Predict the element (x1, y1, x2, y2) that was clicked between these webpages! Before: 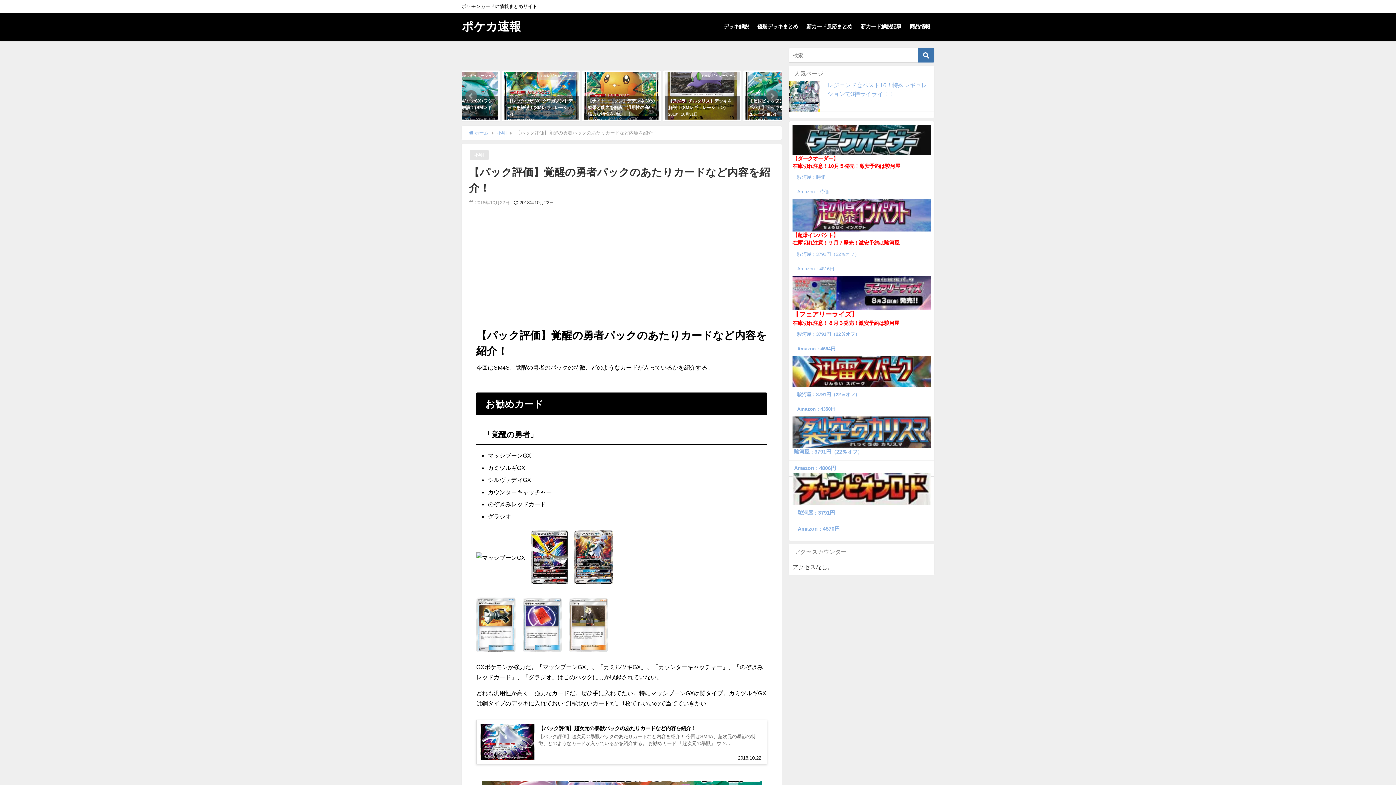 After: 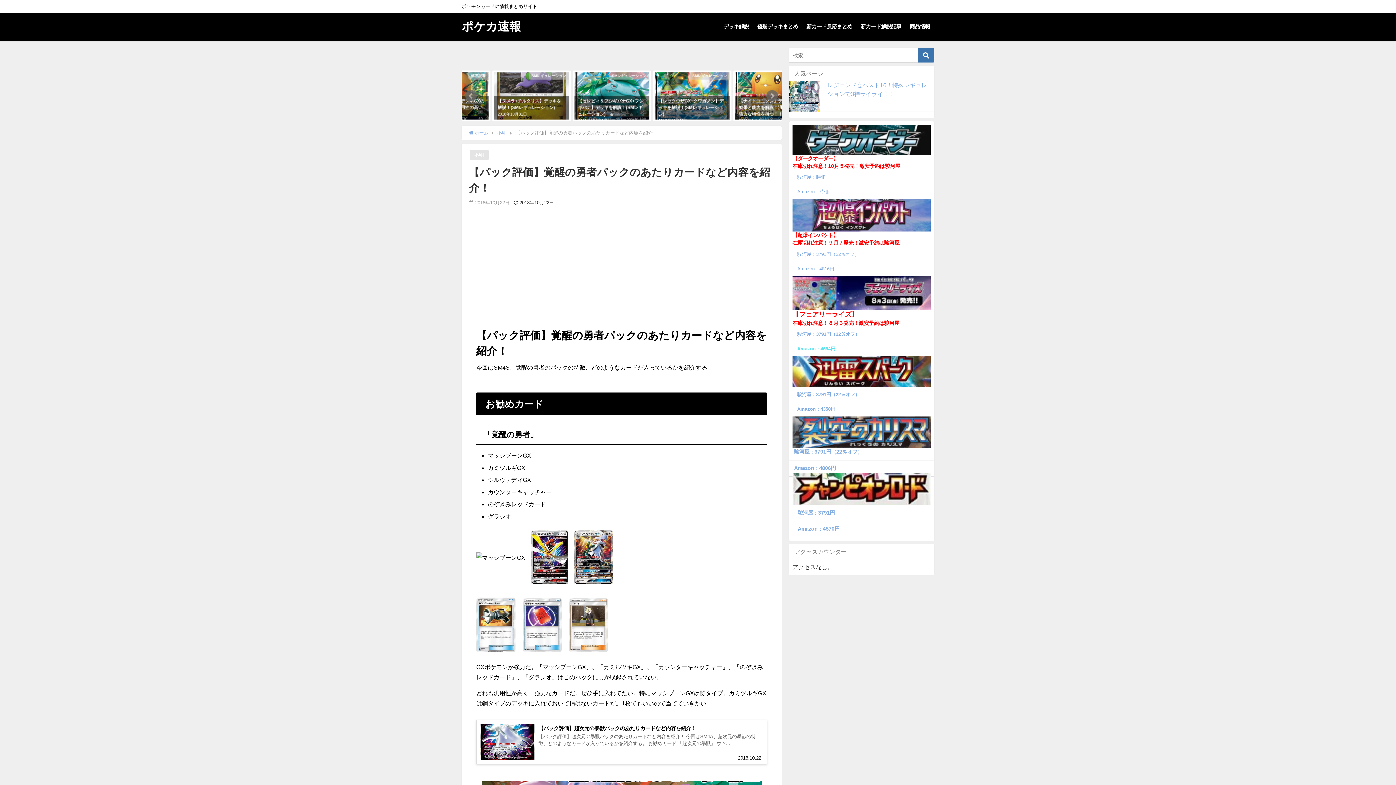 Action: label: Amazon：4694円 bbox: (792, 341, 930, 356)